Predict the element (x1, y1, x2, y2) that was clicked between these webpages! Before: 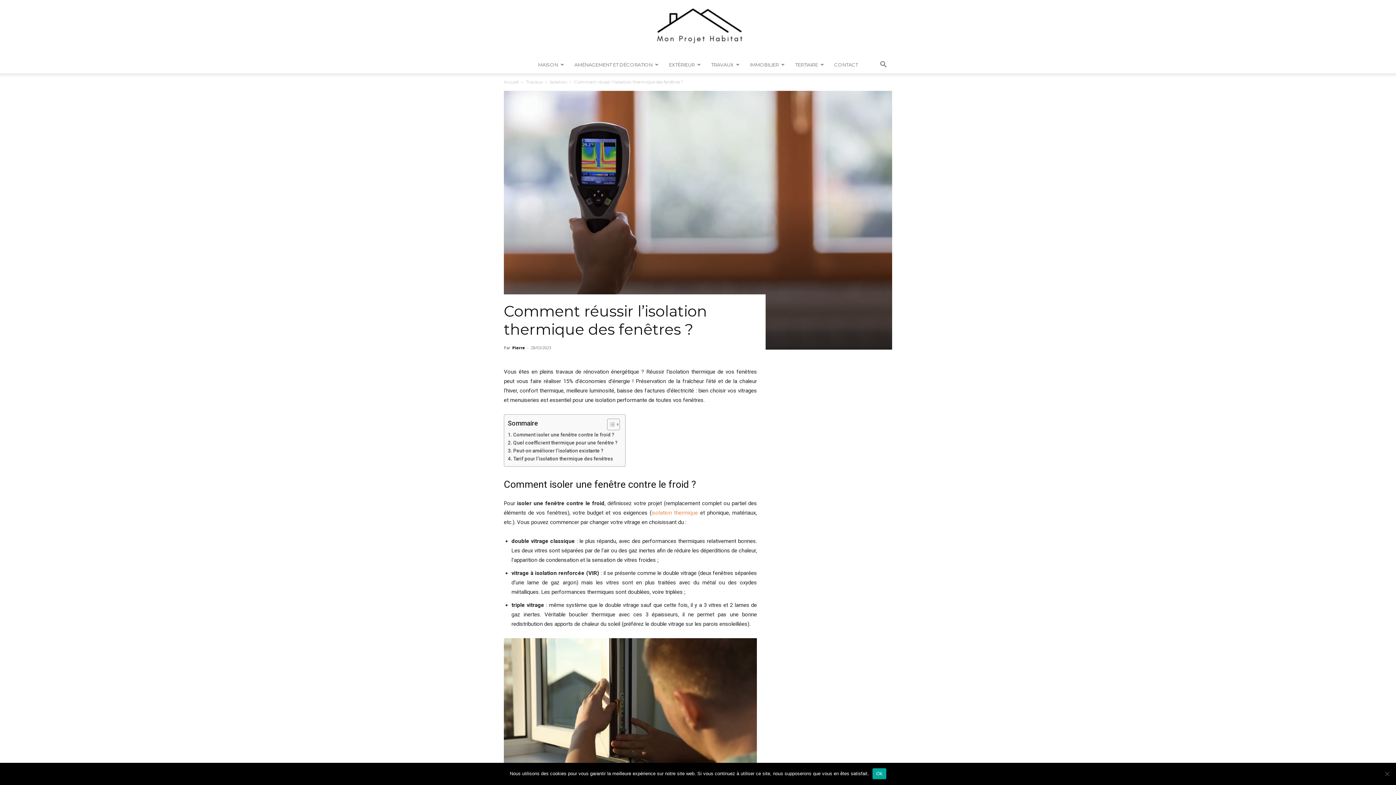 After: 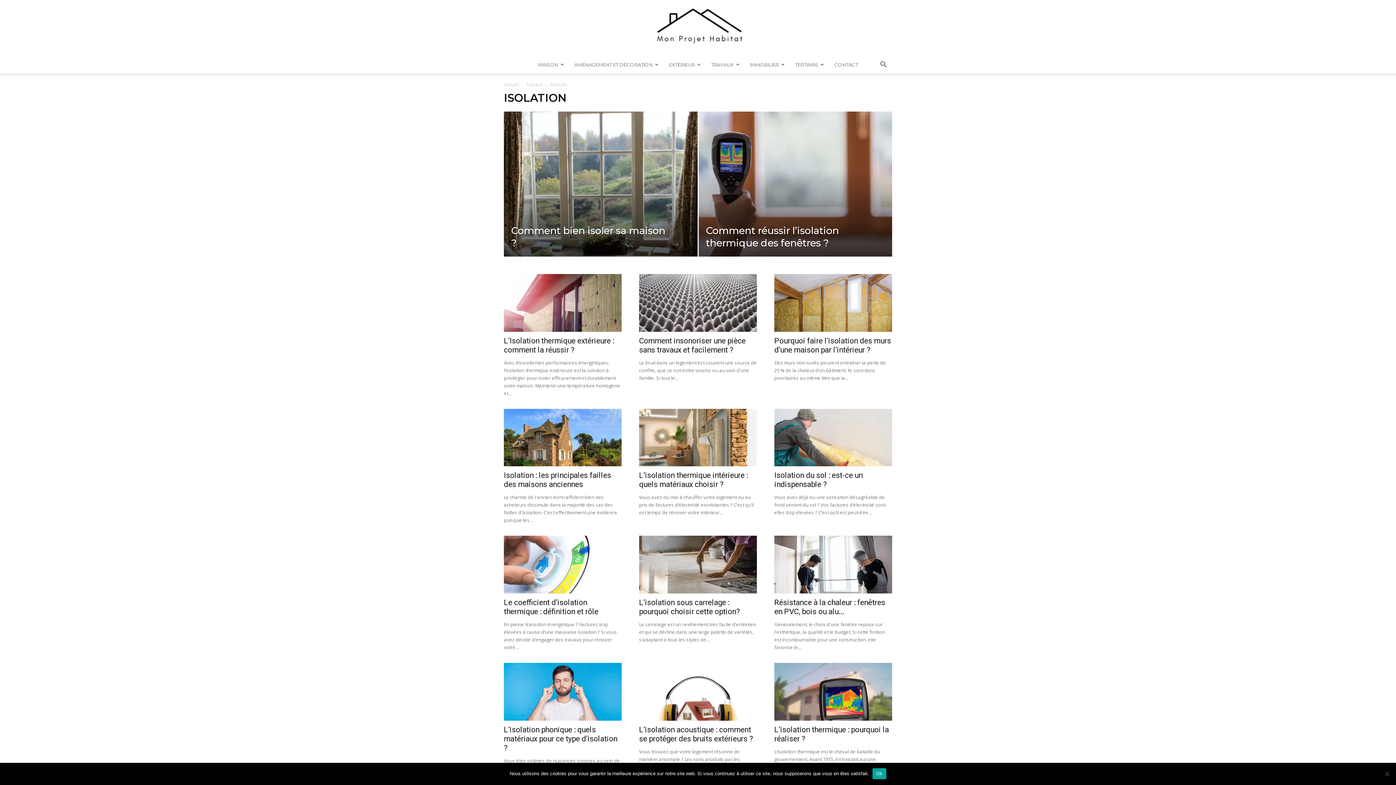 Action: label: Isolation bbox: (549, 79, 567, 84)